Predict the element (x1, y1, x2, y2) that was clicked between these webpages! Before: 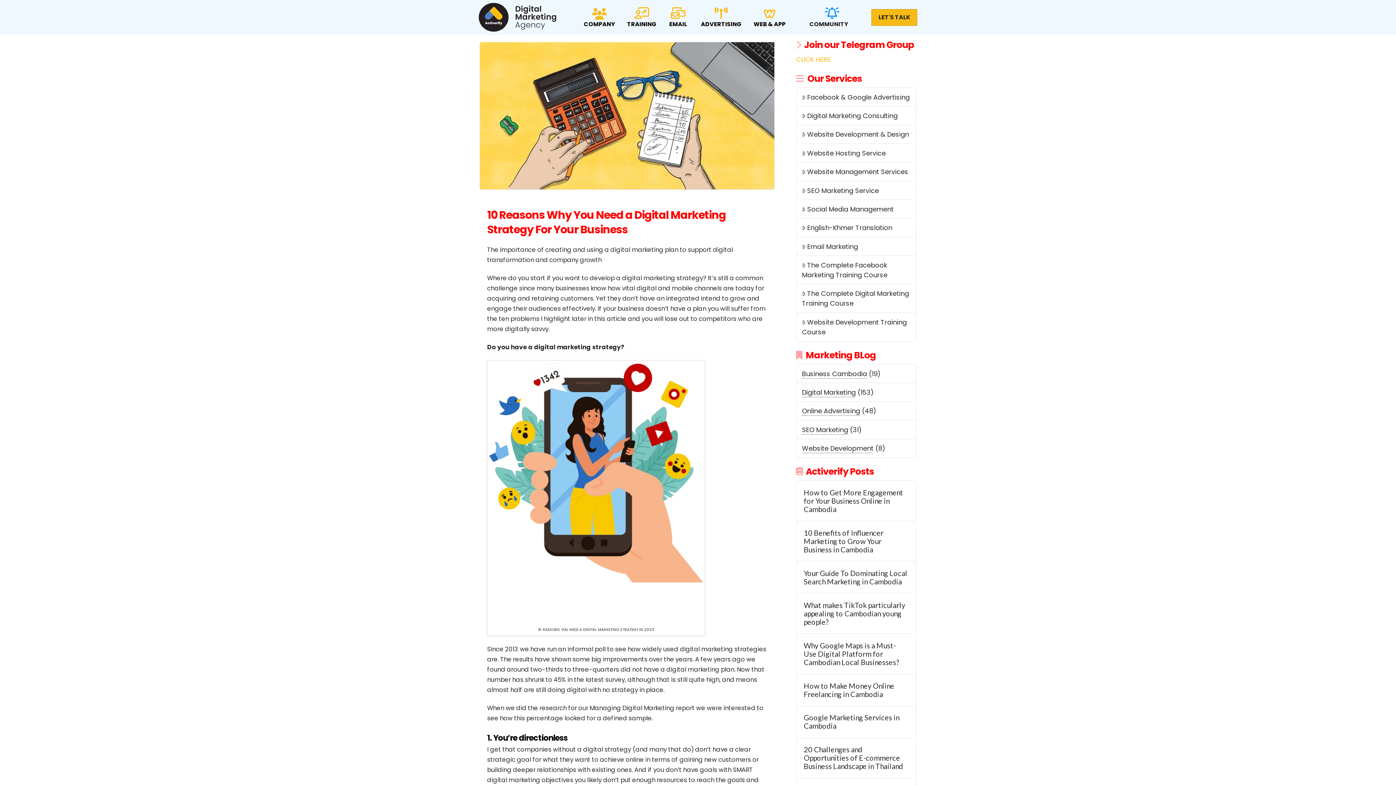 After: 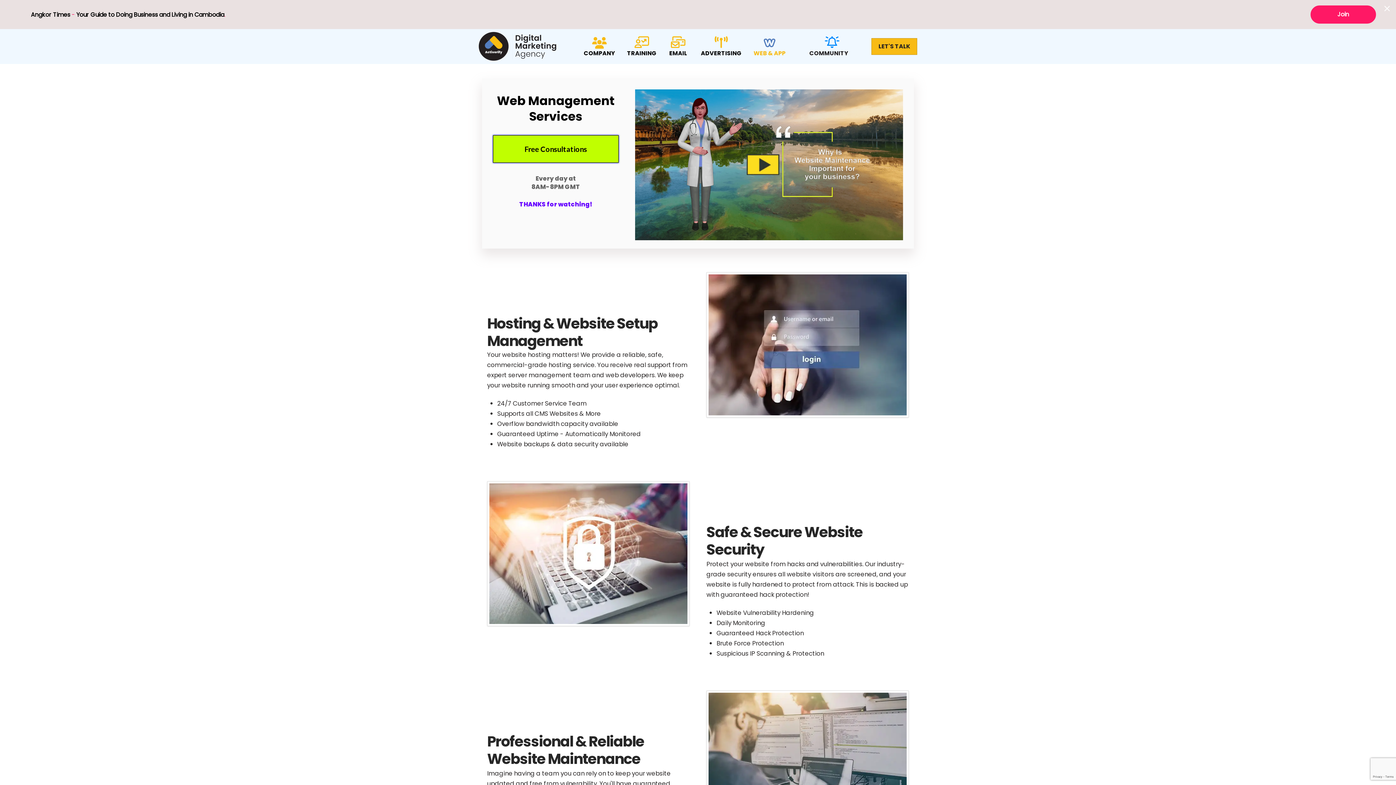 Action: label: Website Management Services bbox: (796, 162, 916, 181)